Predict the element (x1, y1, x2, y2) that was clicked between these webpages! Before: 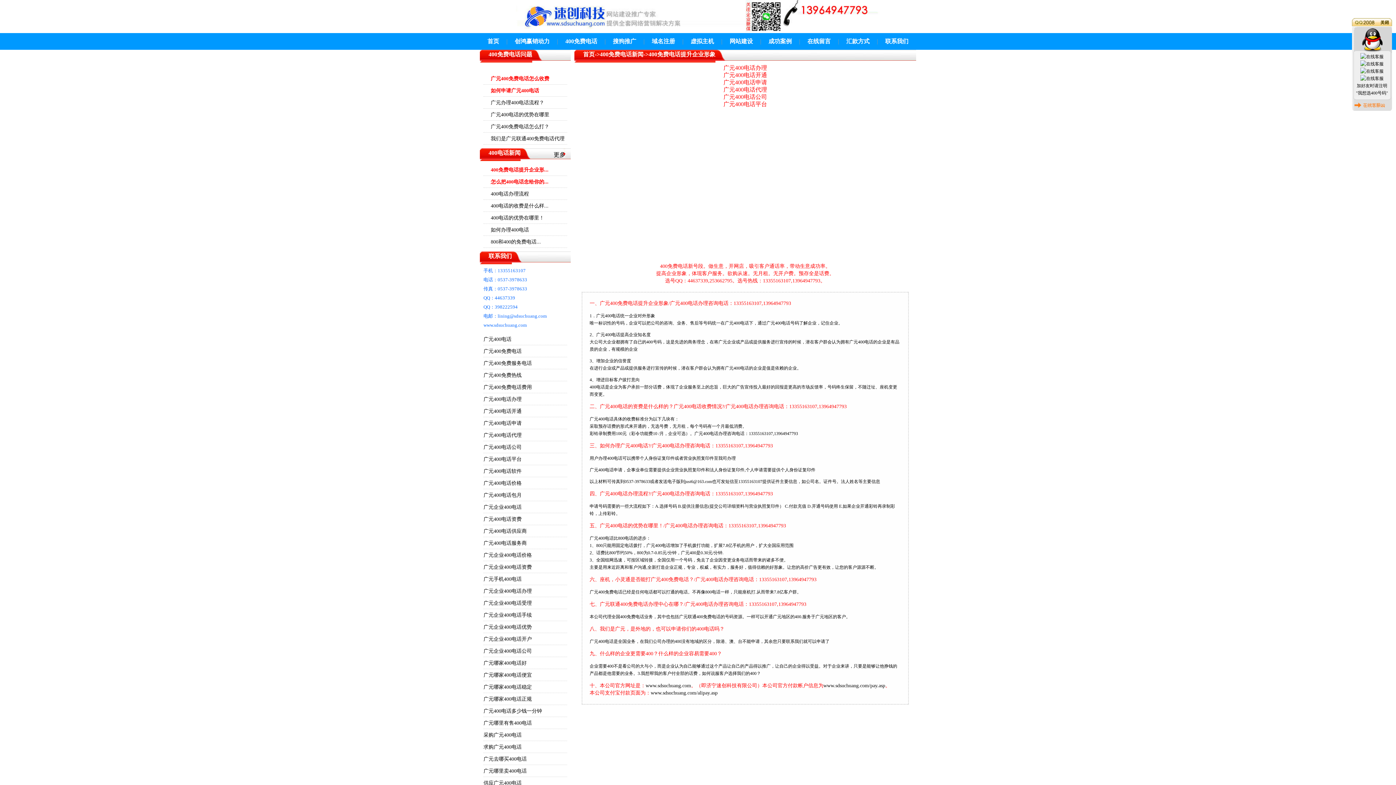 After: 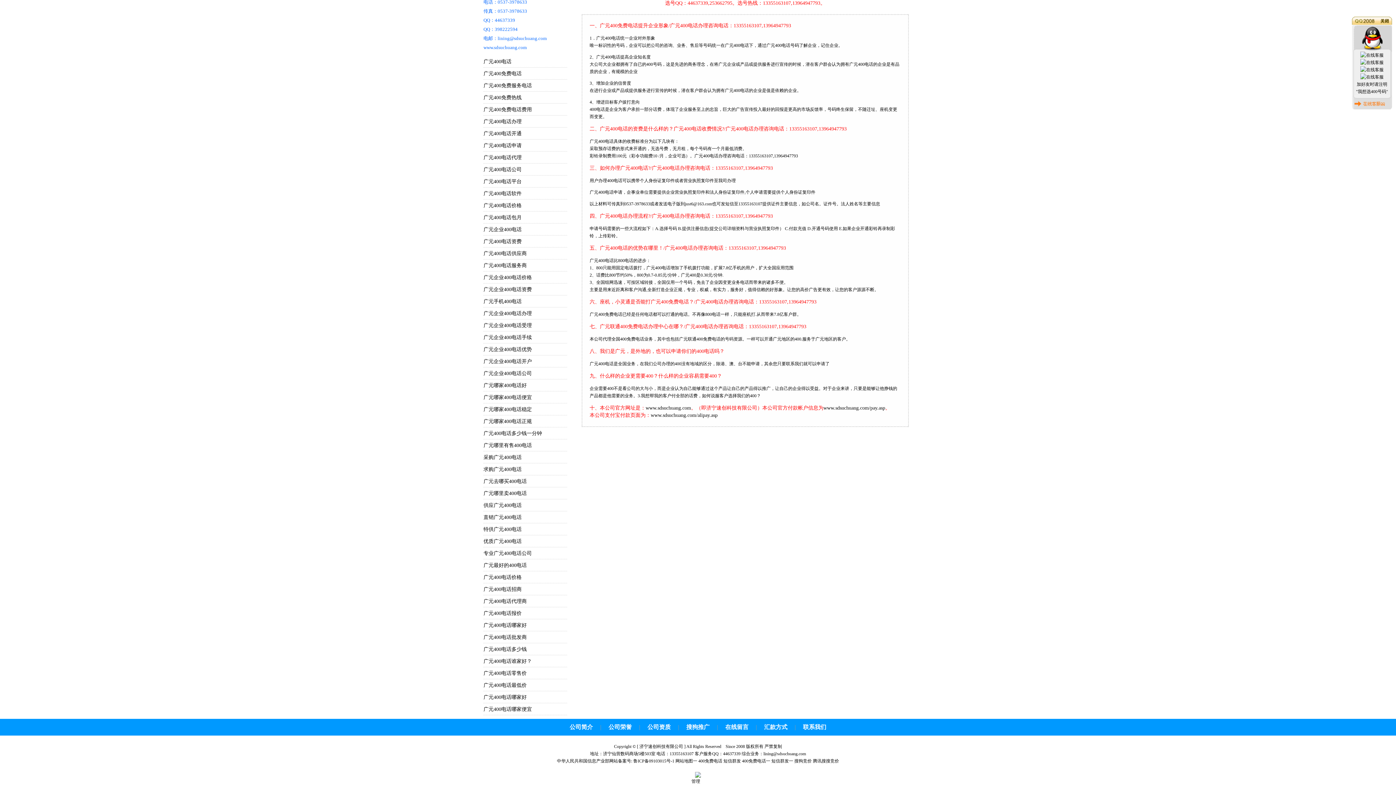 Action: label: 广元400免费电话怎么收费 bbox: (483, 76, 549, 81)